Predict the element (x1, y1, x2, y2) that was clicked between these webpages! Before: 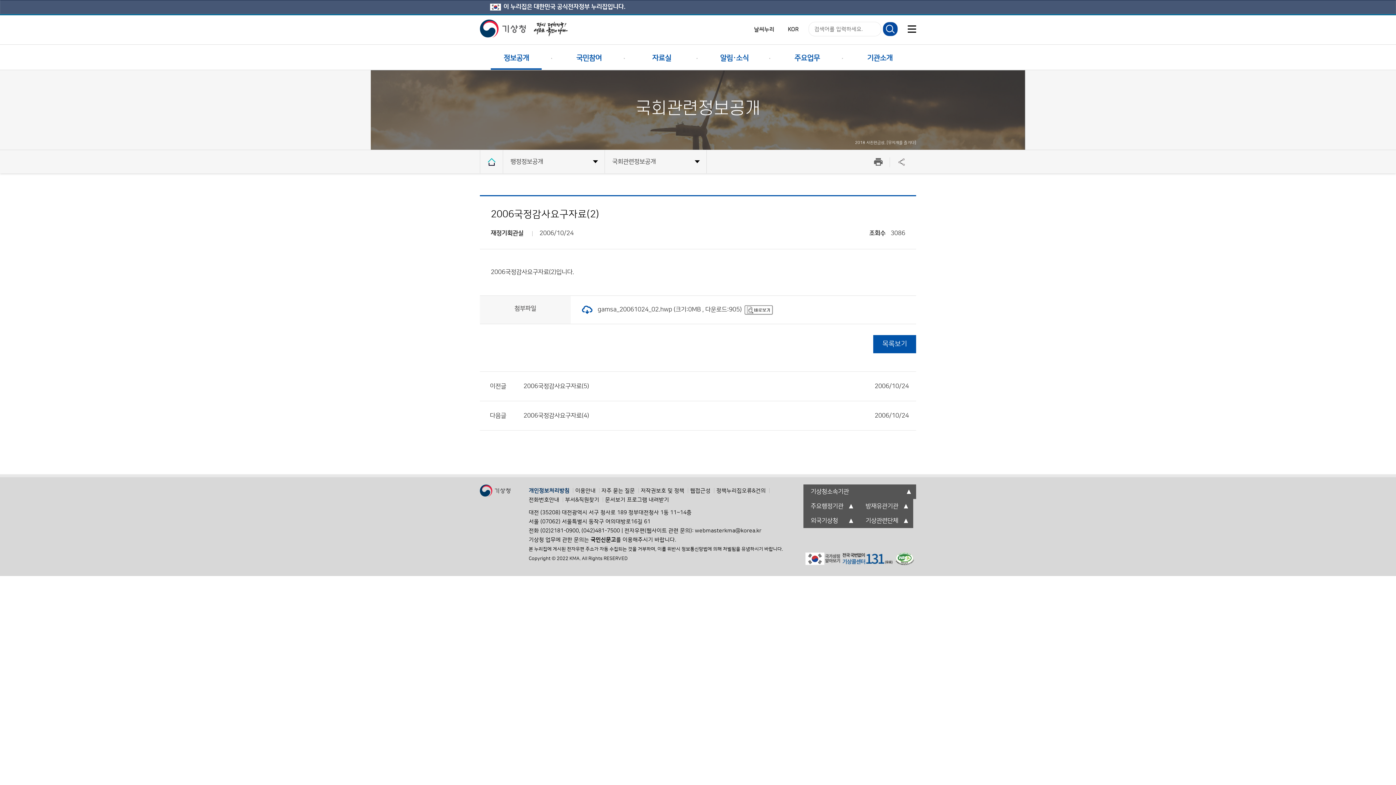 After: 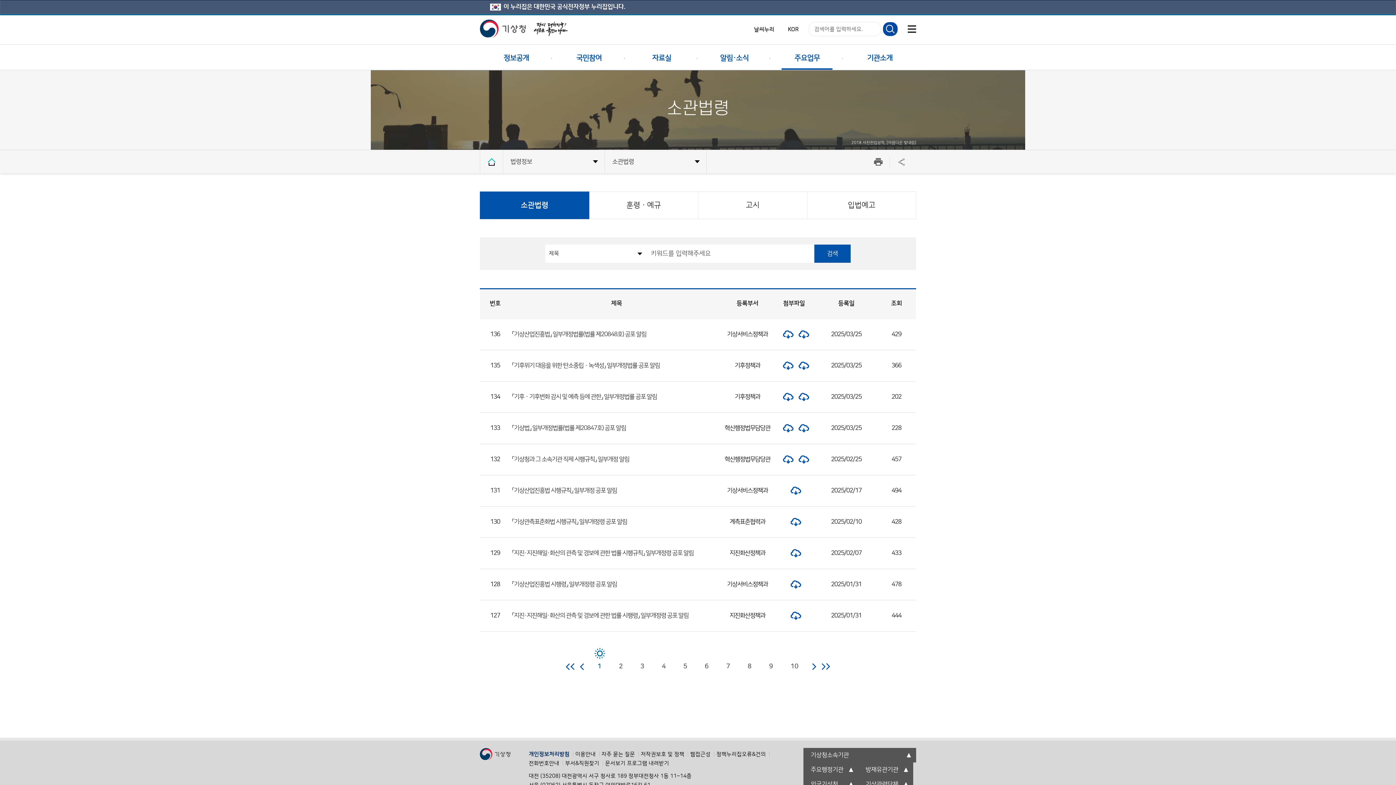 Action: bbox: (770, 46, 843, 70) label: 주요업무